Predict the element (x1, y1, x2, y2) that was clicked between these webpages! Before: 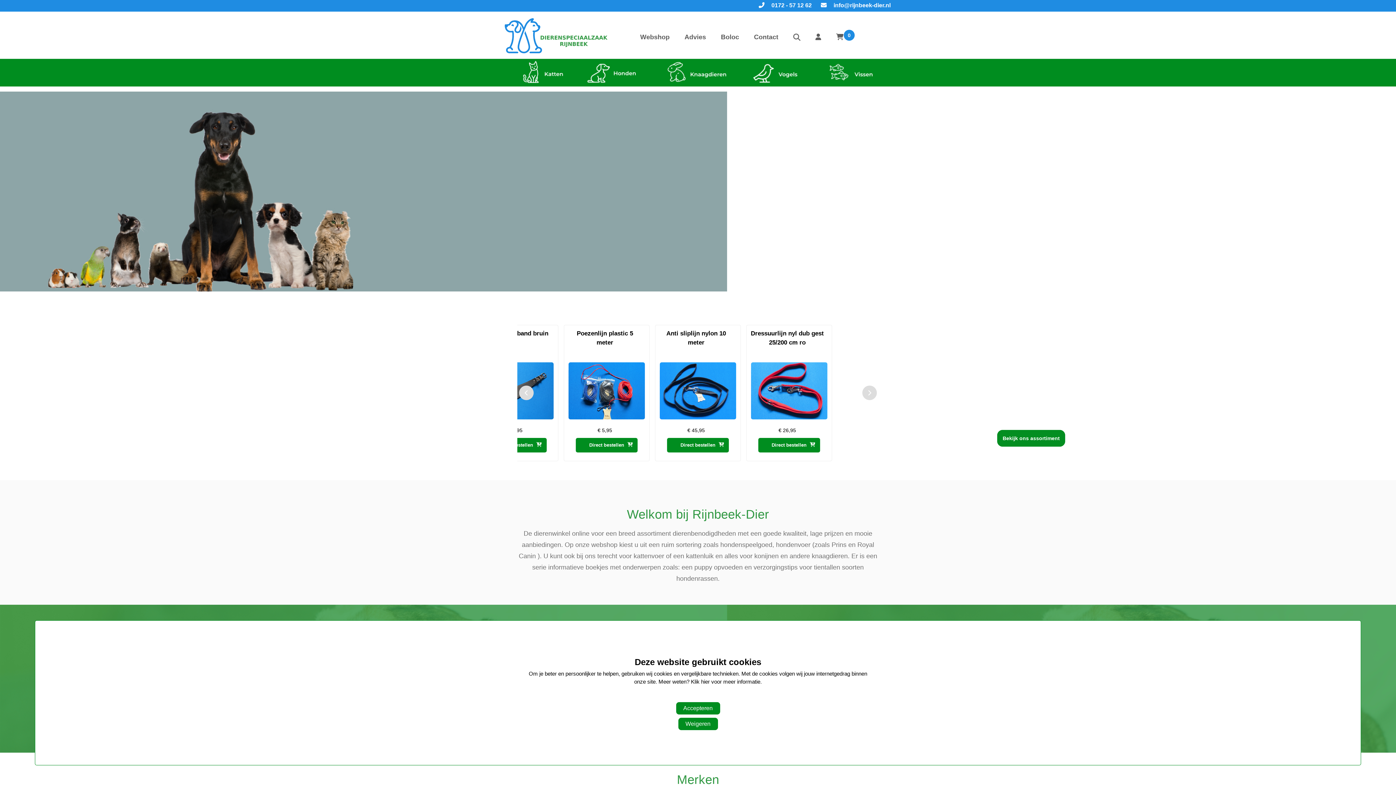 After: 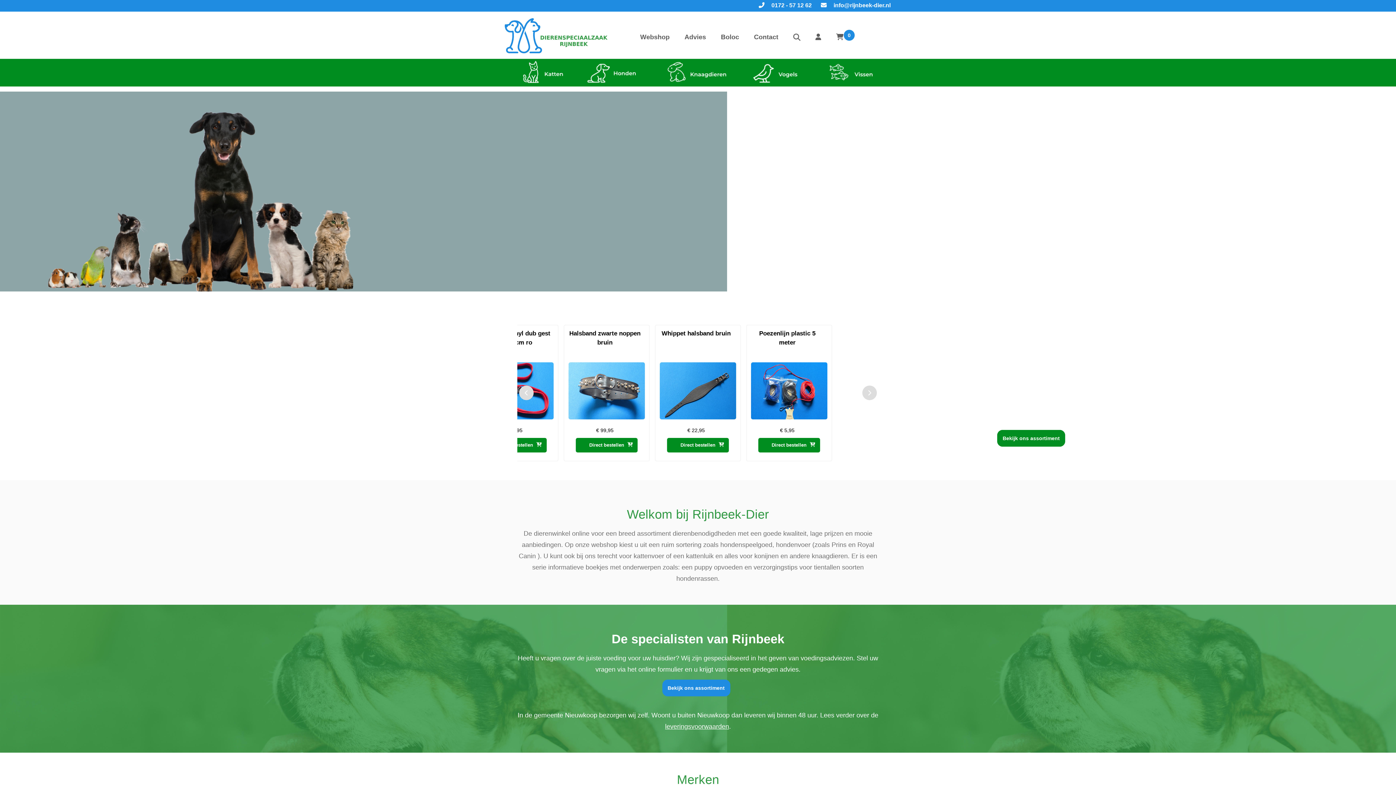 Action: label: Accepteren bbox: (675, 701, 720, 715)